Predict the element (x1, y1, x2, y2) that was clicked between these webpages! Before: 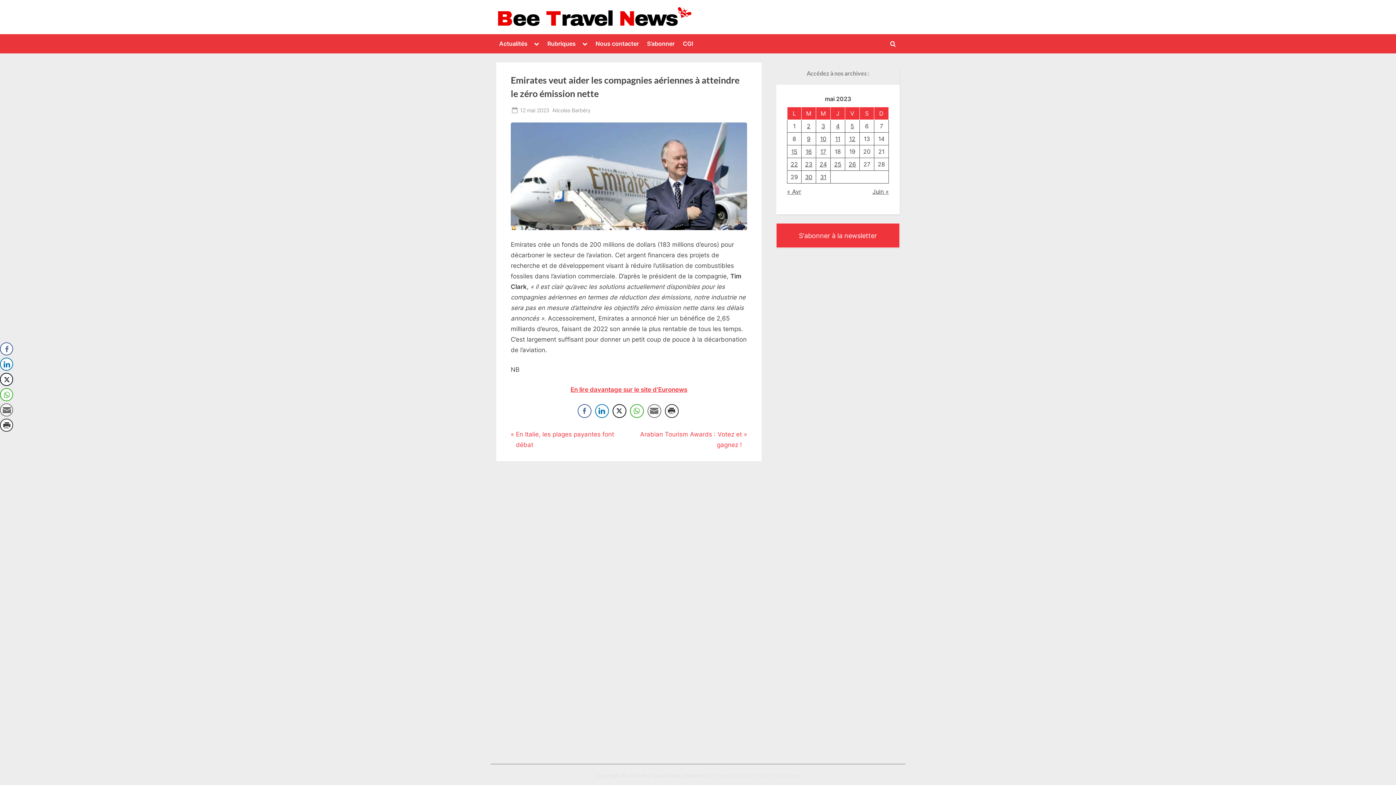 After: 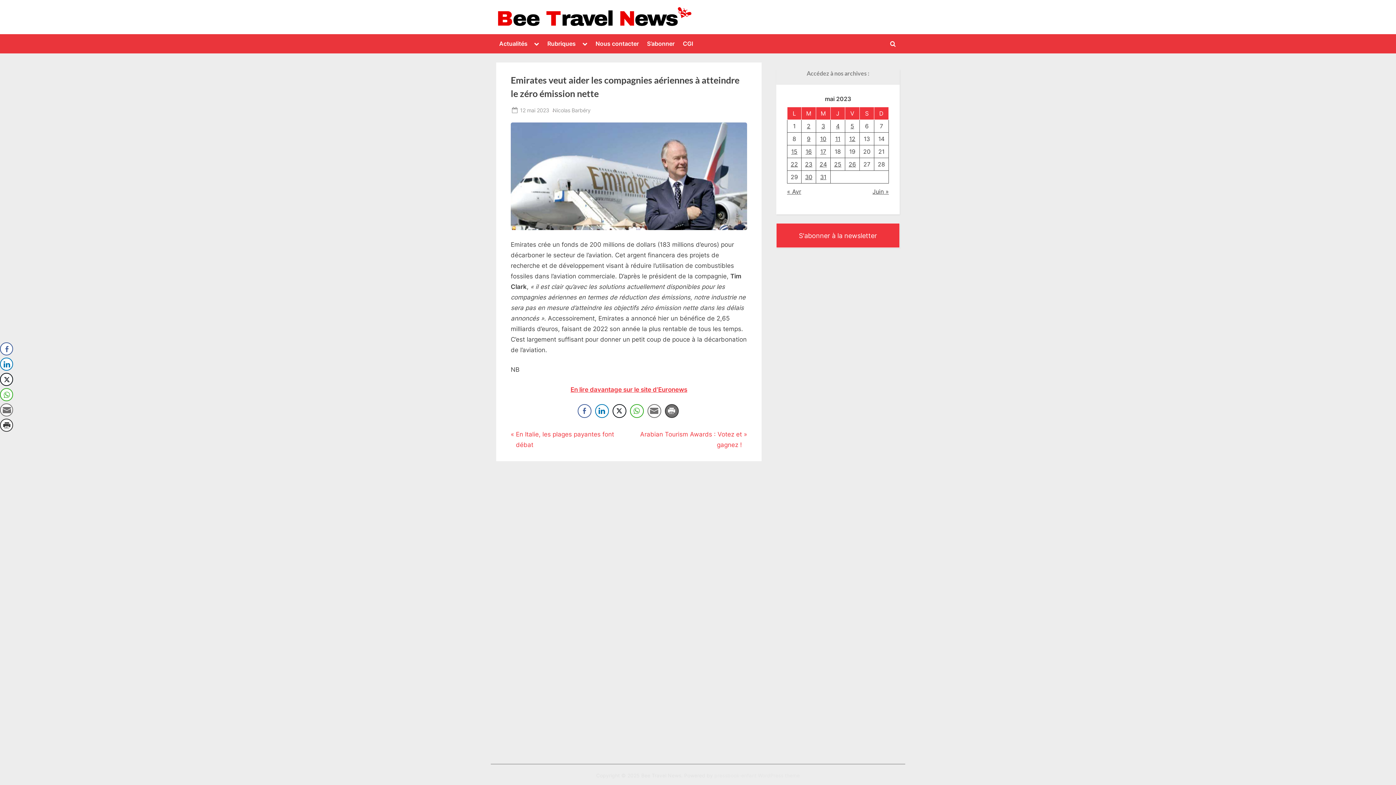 Action: bbox: (664, 404, 678, 418) label: Print Share